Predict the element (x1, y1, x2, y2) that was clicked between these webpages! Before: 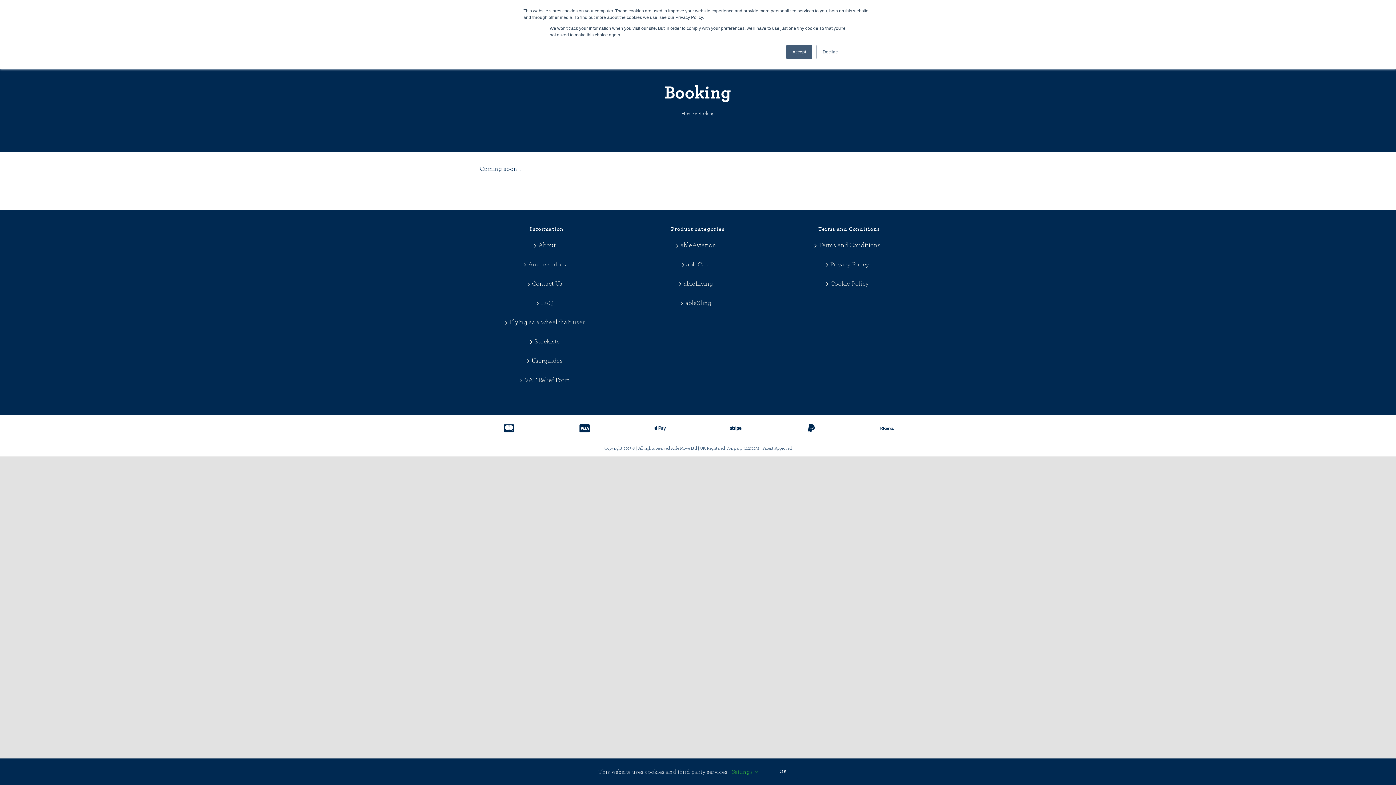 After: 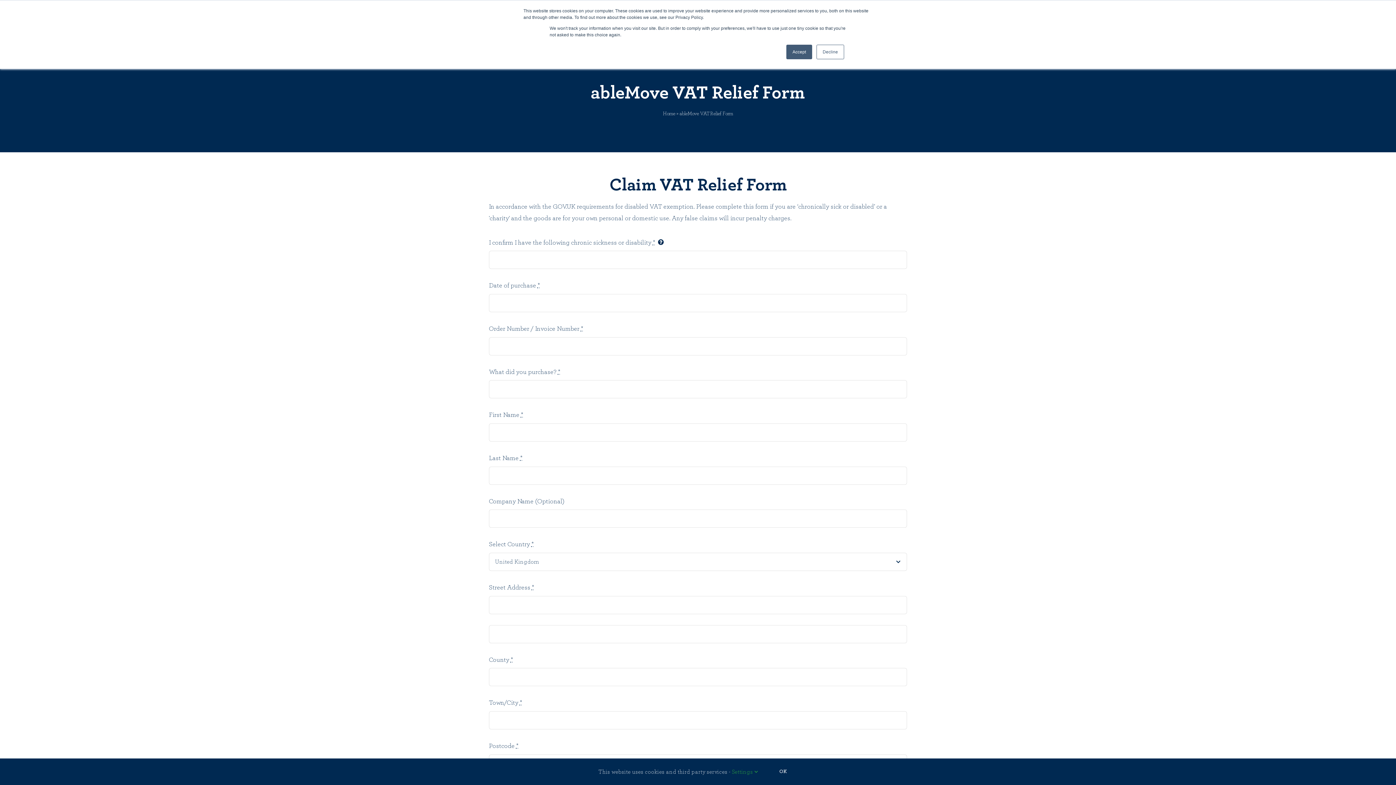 Action: bbox: (524, 377, 570, 383) label: VAT Relief Form